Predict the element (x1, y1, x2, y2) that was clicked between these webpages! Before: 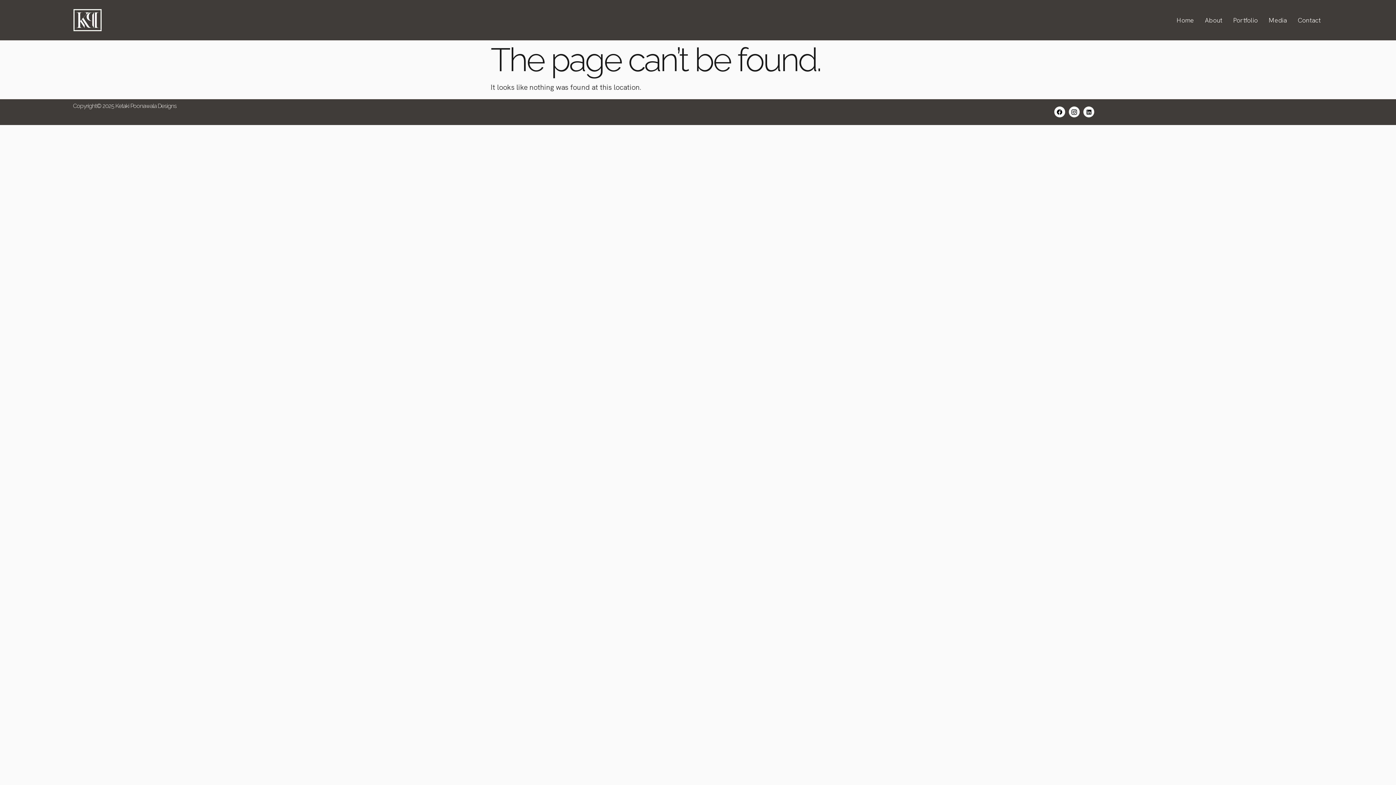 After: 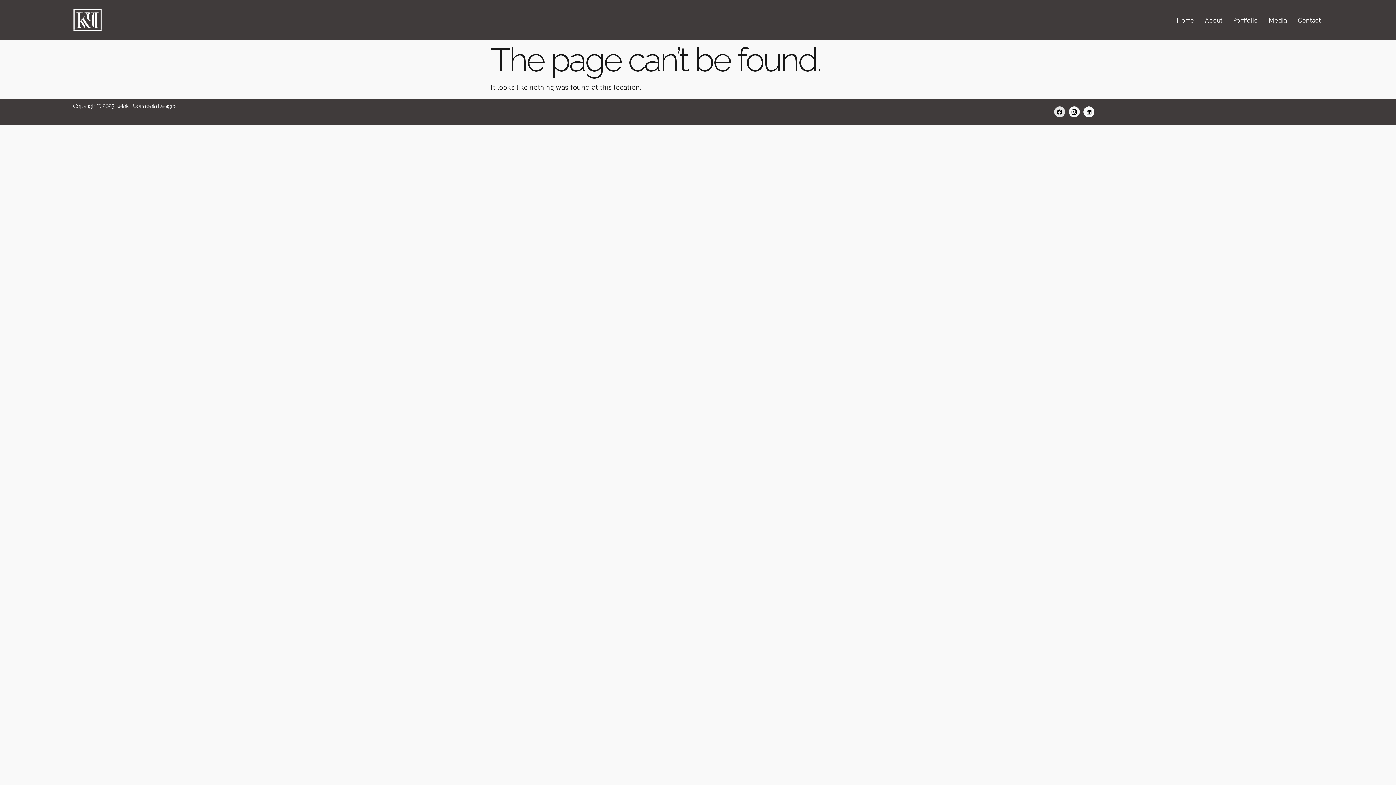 Action: label: Facebook bbox: (1054, 106, 1065, 117)